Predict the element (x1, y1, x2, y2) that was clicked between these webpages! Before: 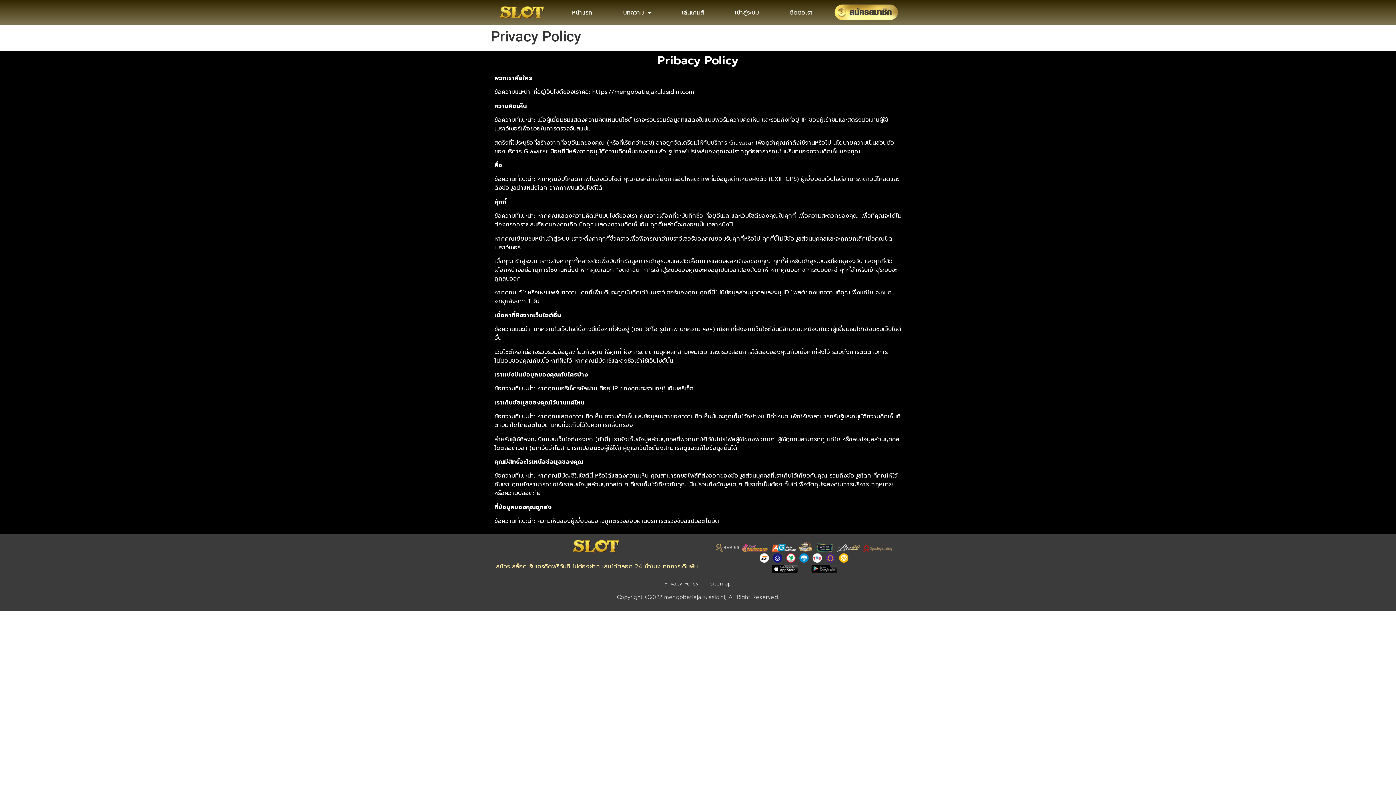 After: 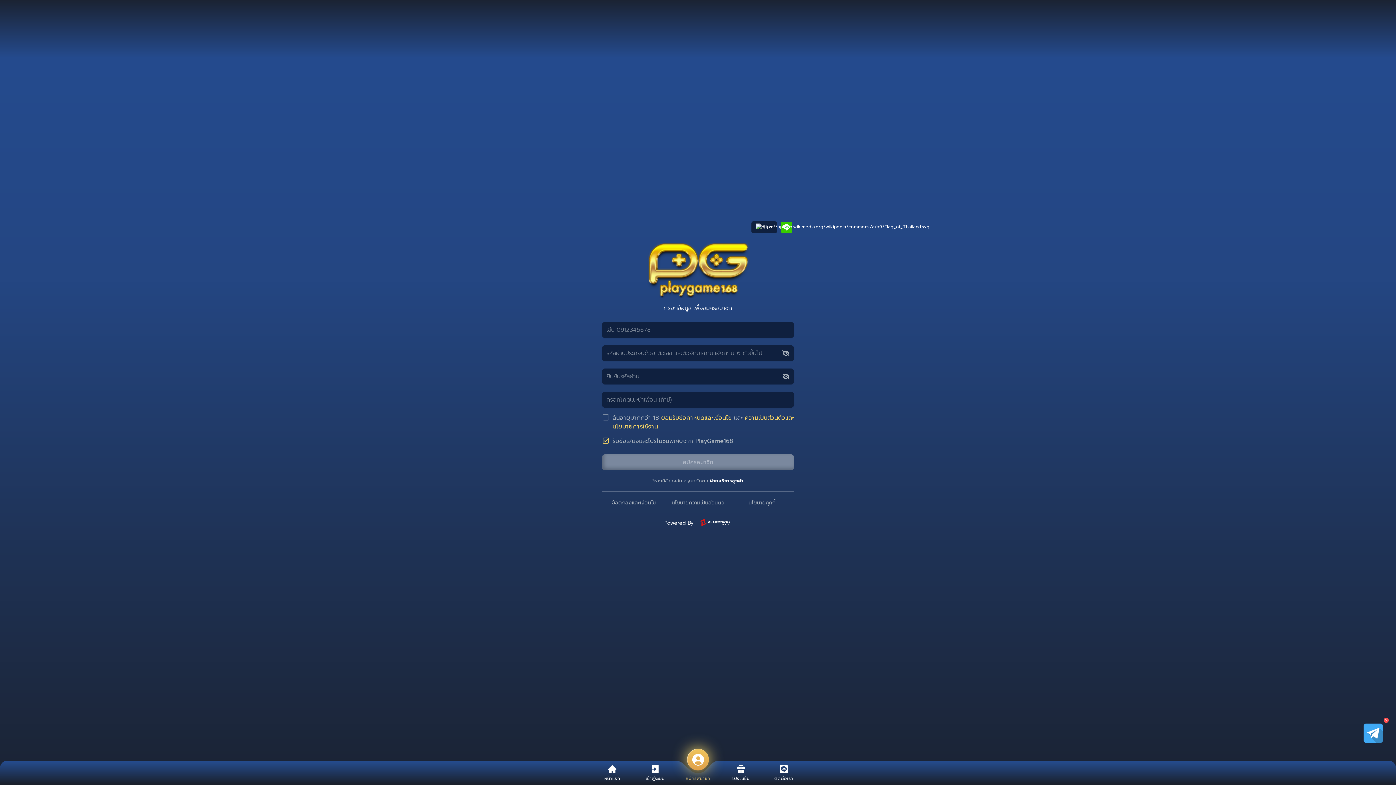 Action: bbox: (721, 8, 772, 16) label: เข้าสู่ระบบ